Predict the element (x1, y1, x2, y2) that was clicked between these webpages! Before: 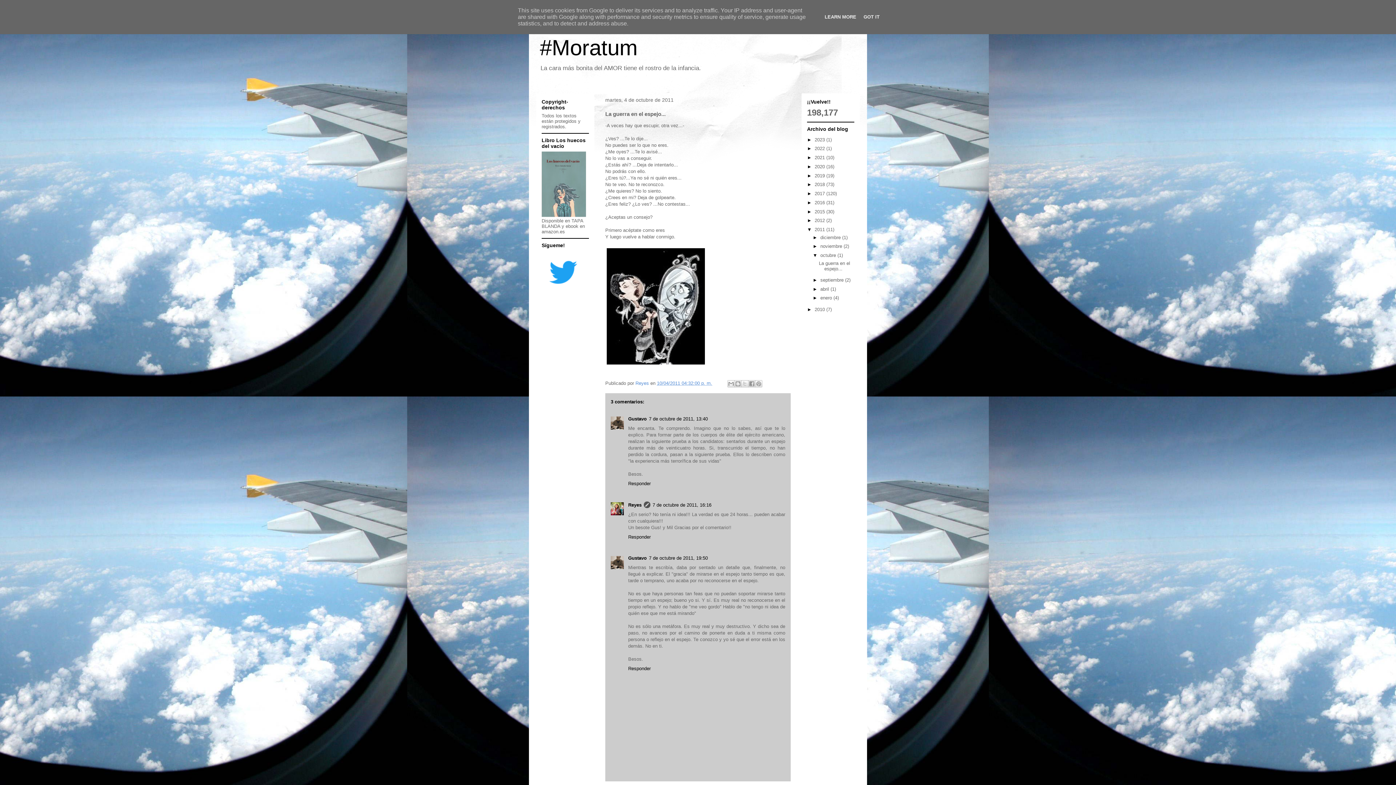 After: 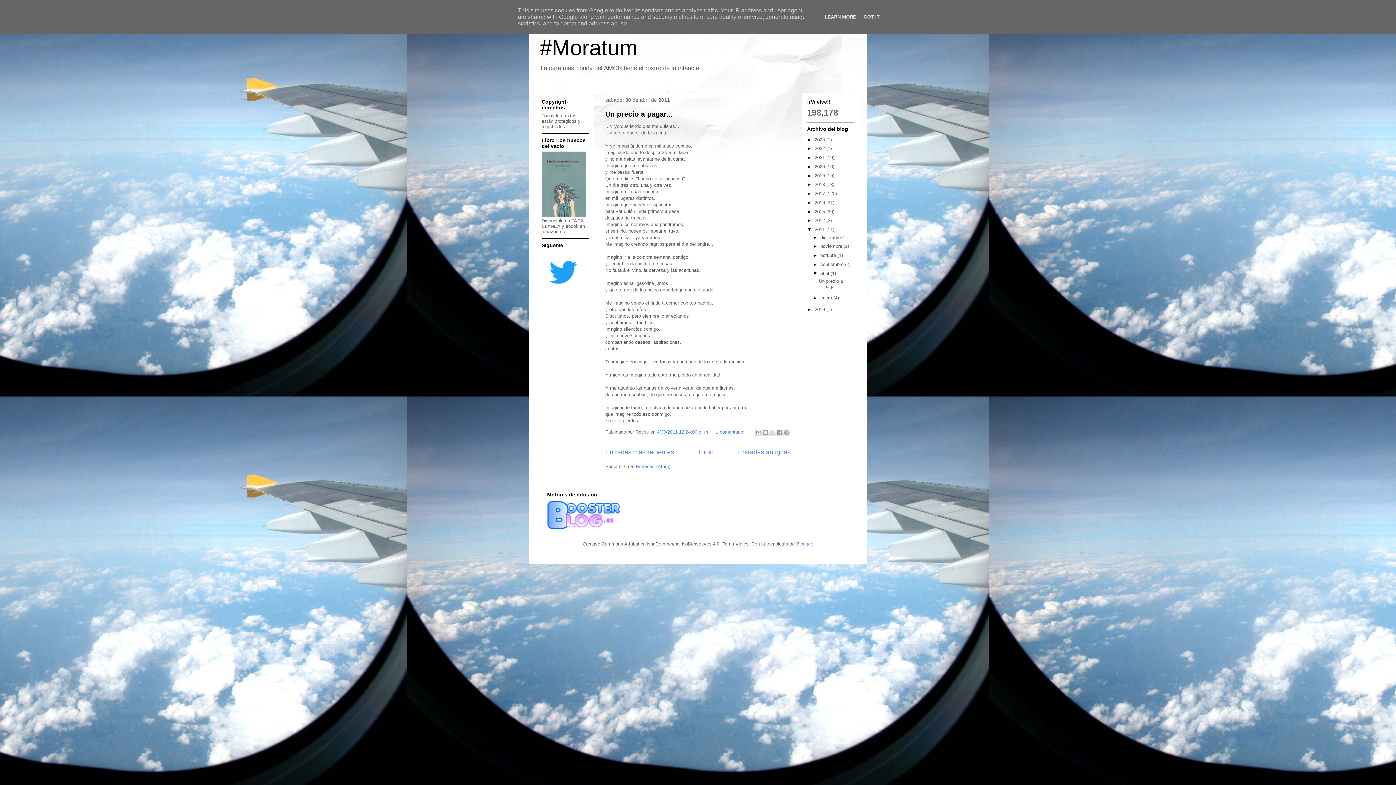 Action: bbox: (820, 286, 830, 291) label: abril 